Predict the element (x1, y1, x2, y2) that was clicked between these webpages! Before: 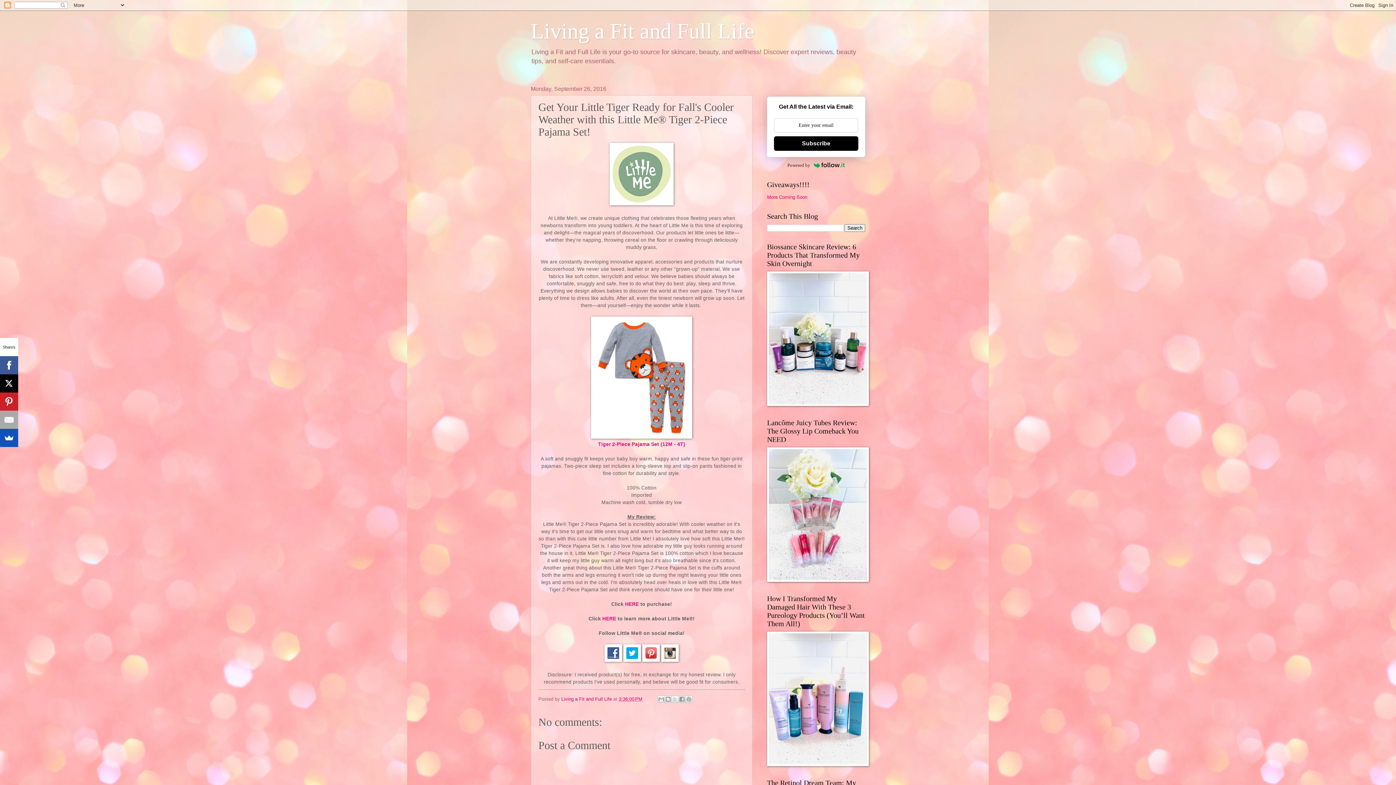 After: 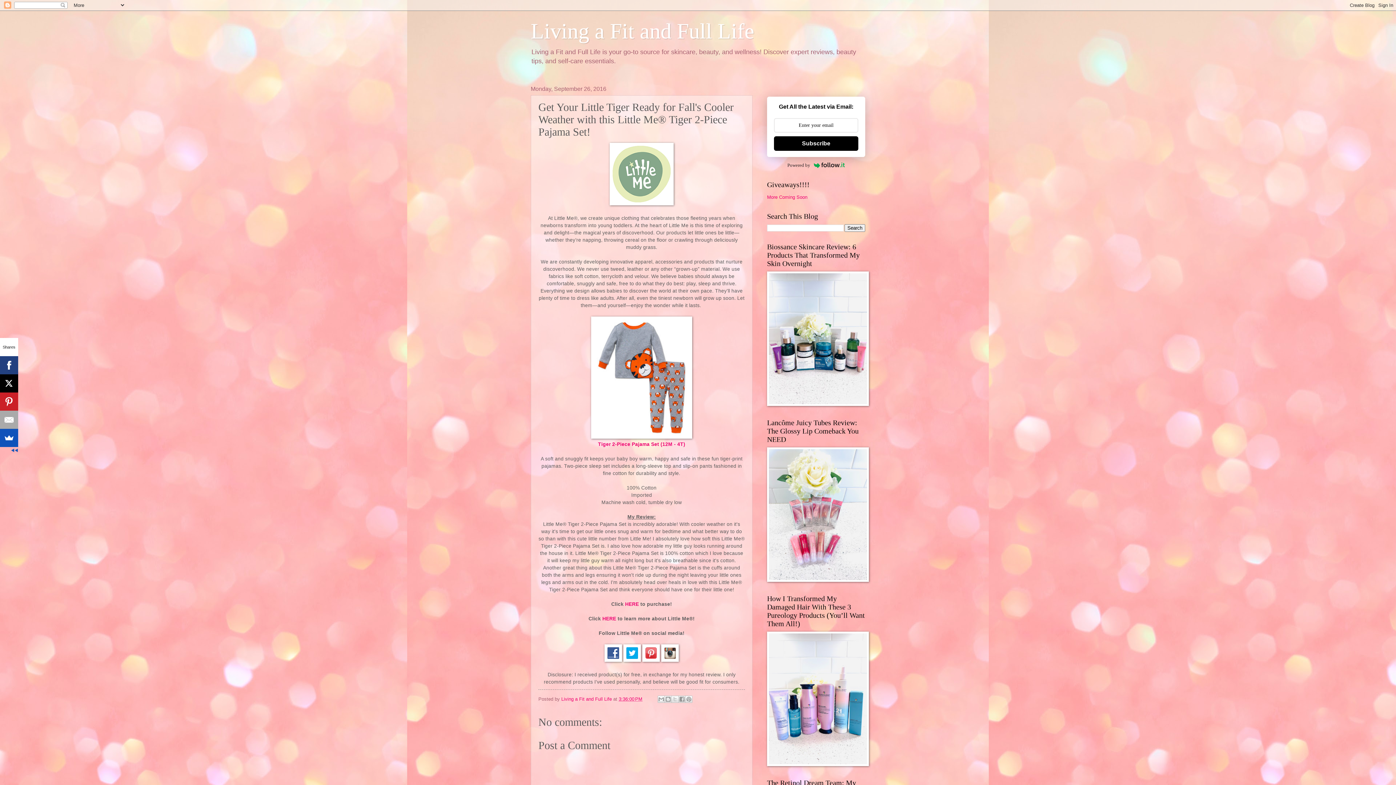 Action: bbox: (-4, 356, 13, 374)